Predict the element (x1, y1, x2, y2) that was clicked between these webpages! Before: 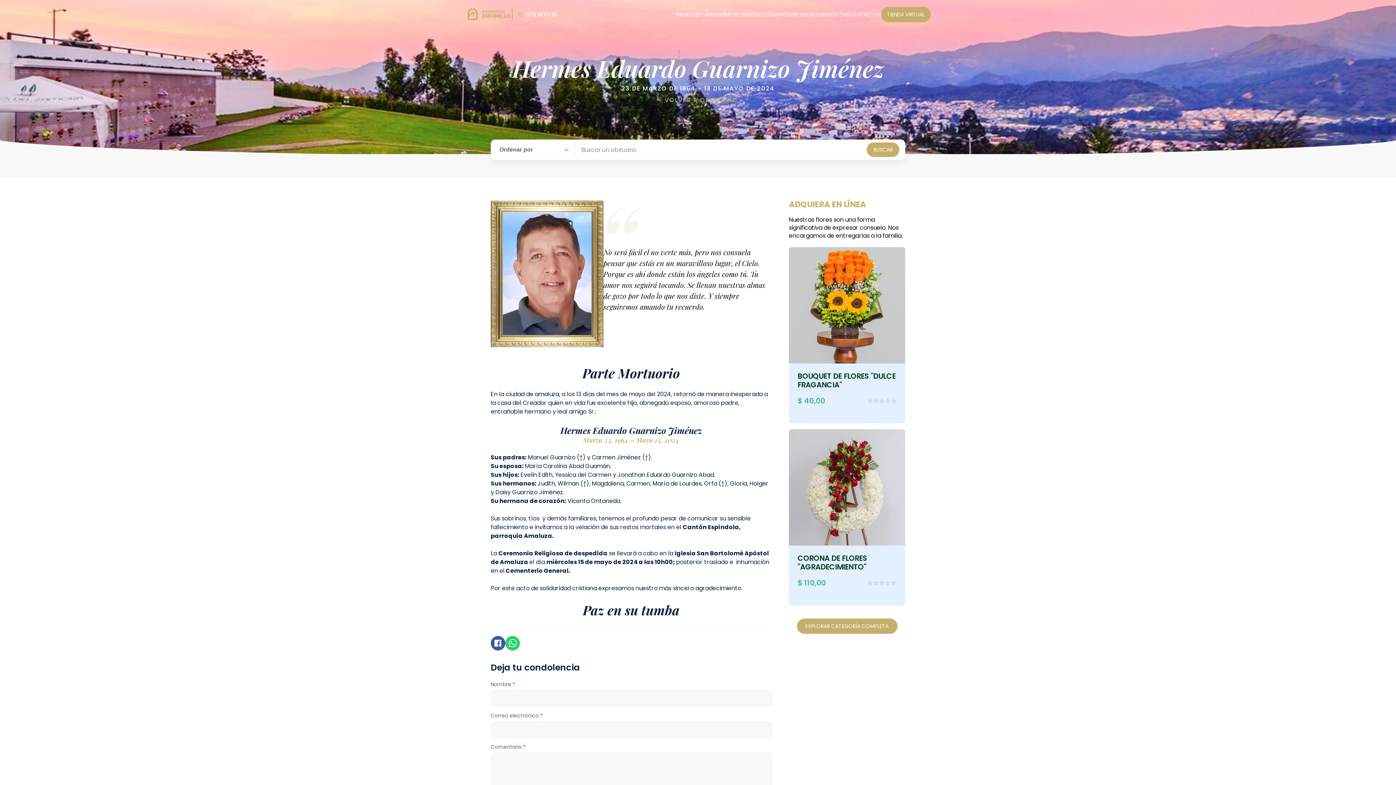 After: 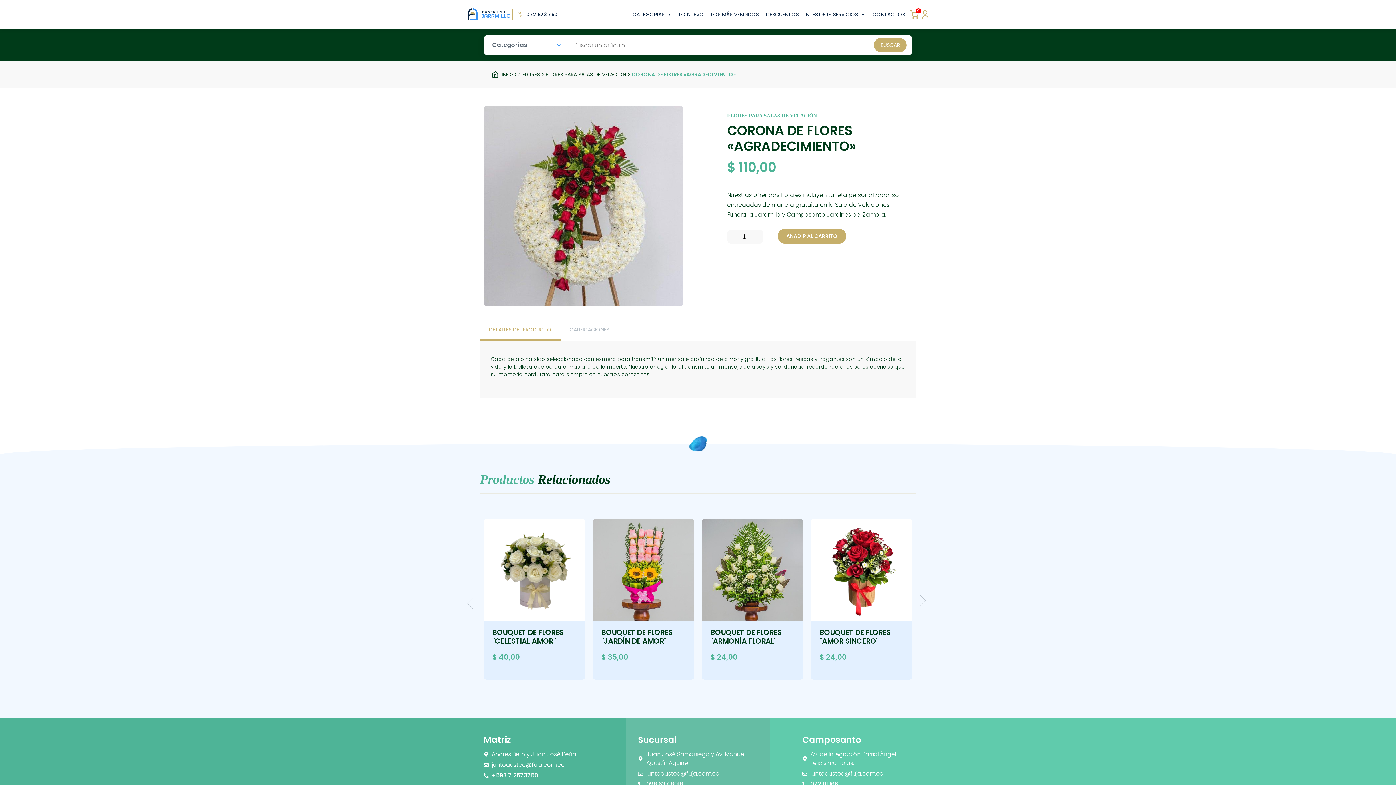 Action: bbox: (797, 554, 896, 571) label: CORONA DE FLORES "AGRADECIMIENTO"